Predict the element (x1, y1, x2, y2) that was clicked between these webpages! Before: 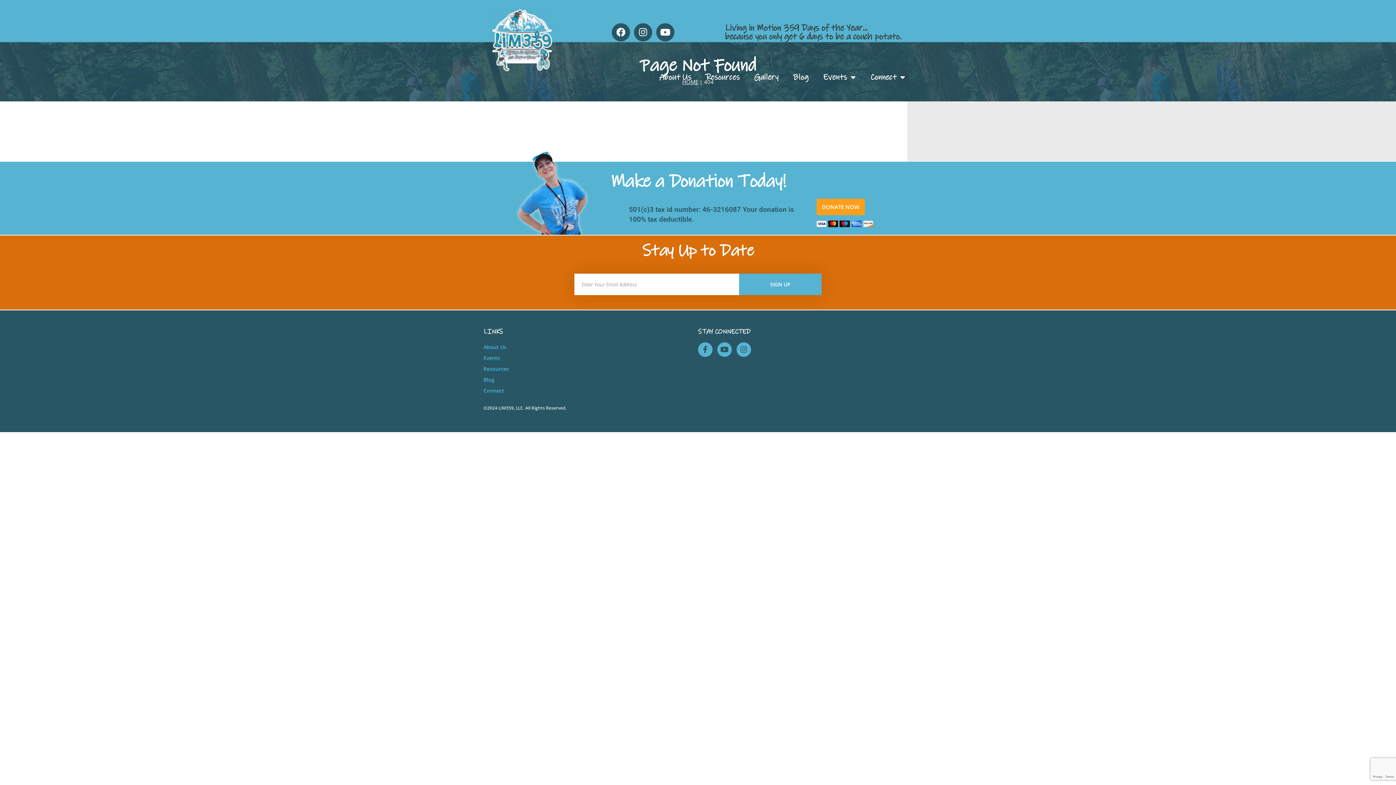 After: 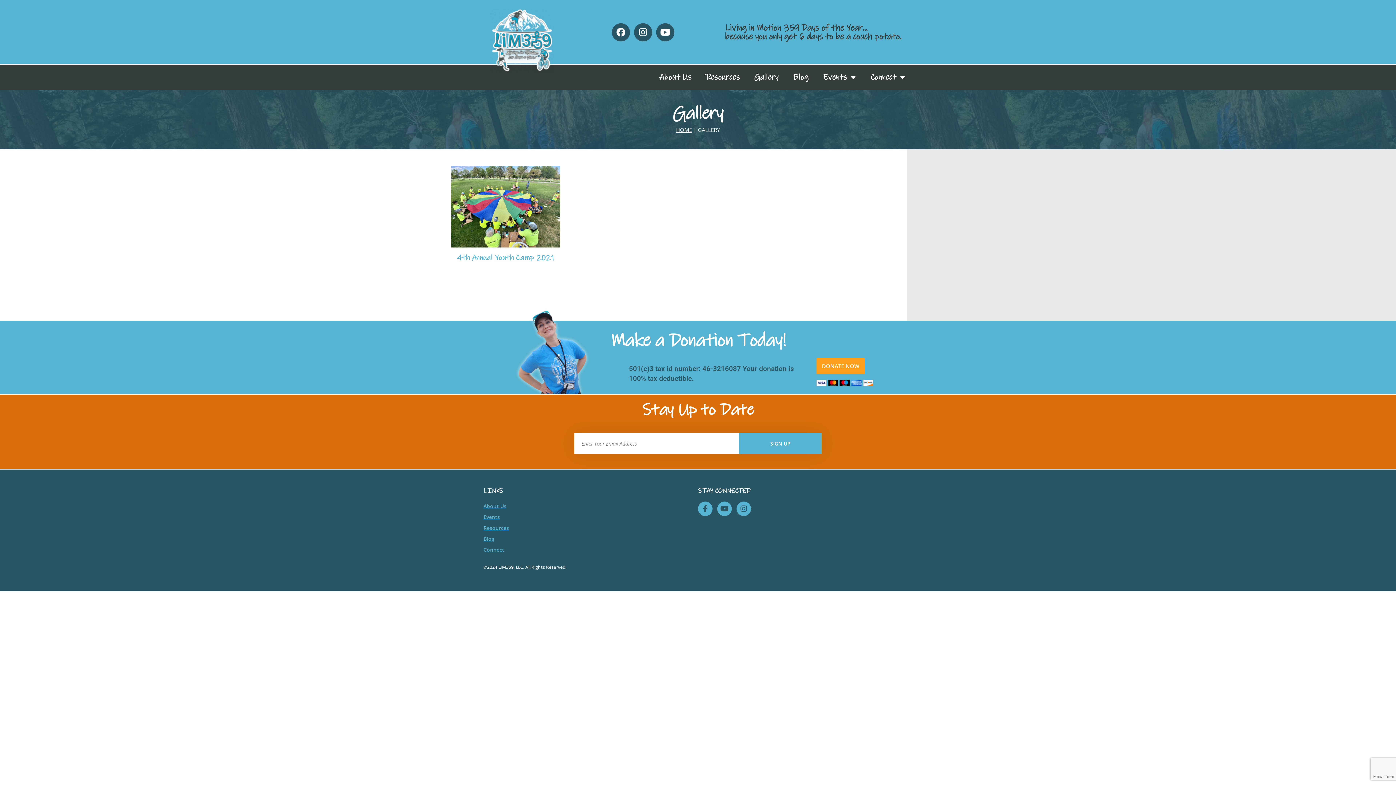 Action: label: Gallery bbox: (747, 68, 785, 86)